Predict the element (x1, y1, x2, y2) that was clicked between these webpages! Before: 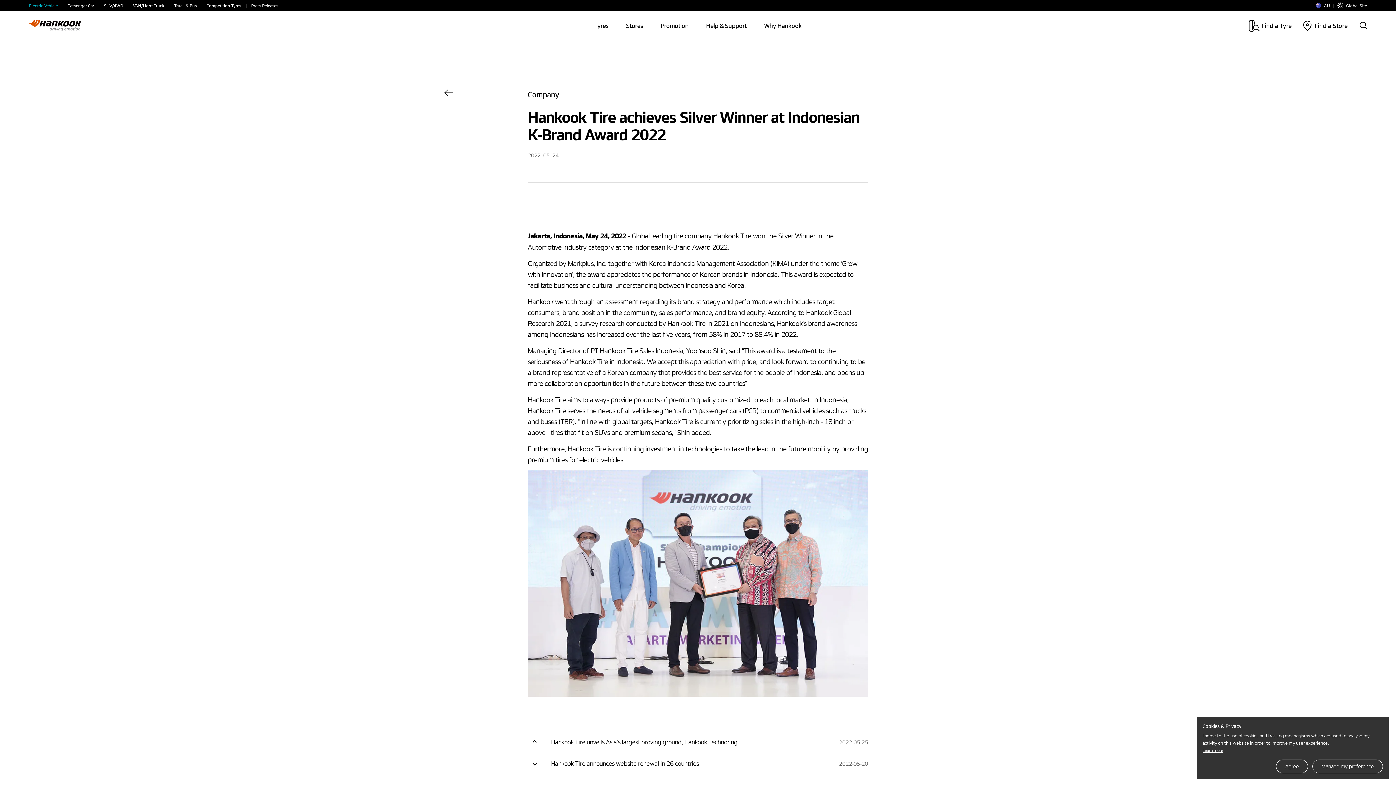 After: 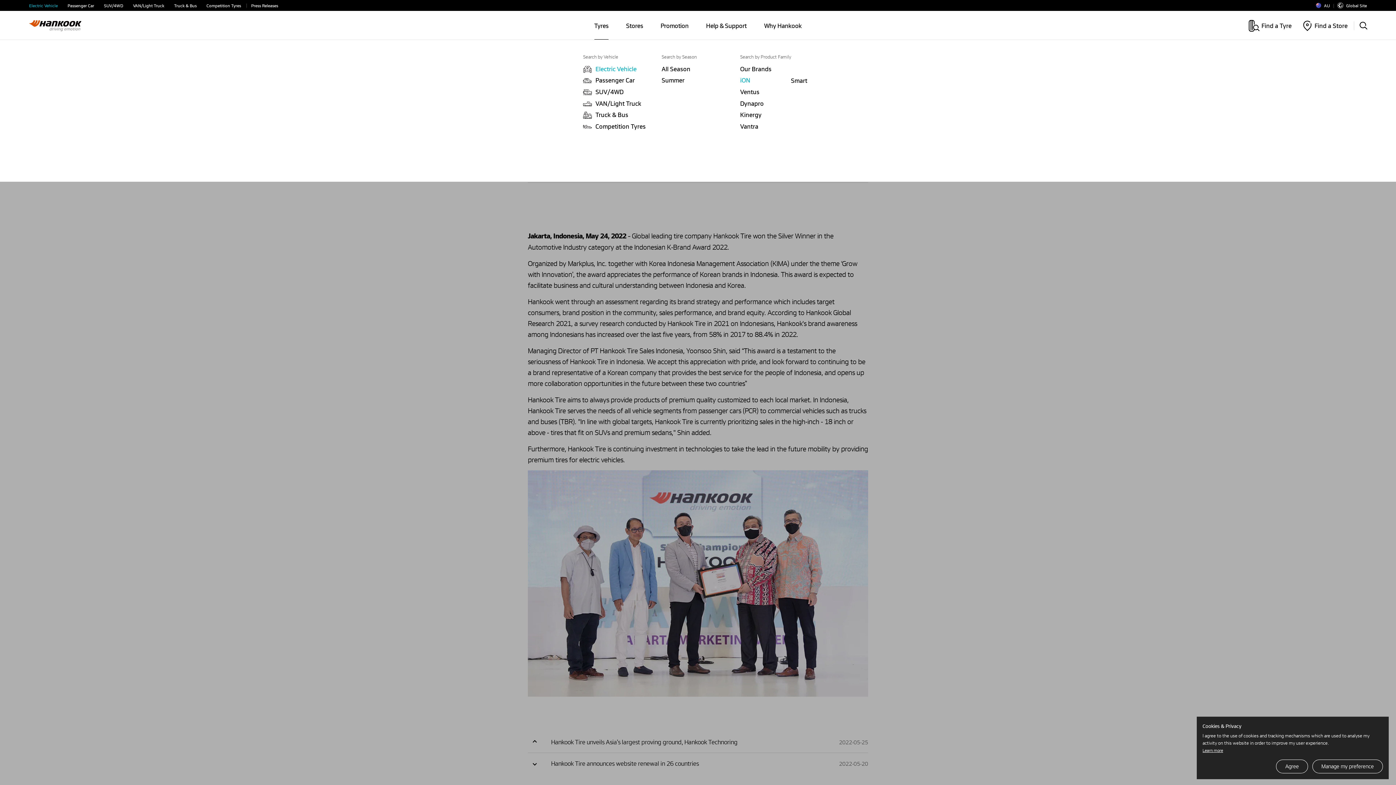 Action: bbox: (594, 21, 608, 29) label: Tyres